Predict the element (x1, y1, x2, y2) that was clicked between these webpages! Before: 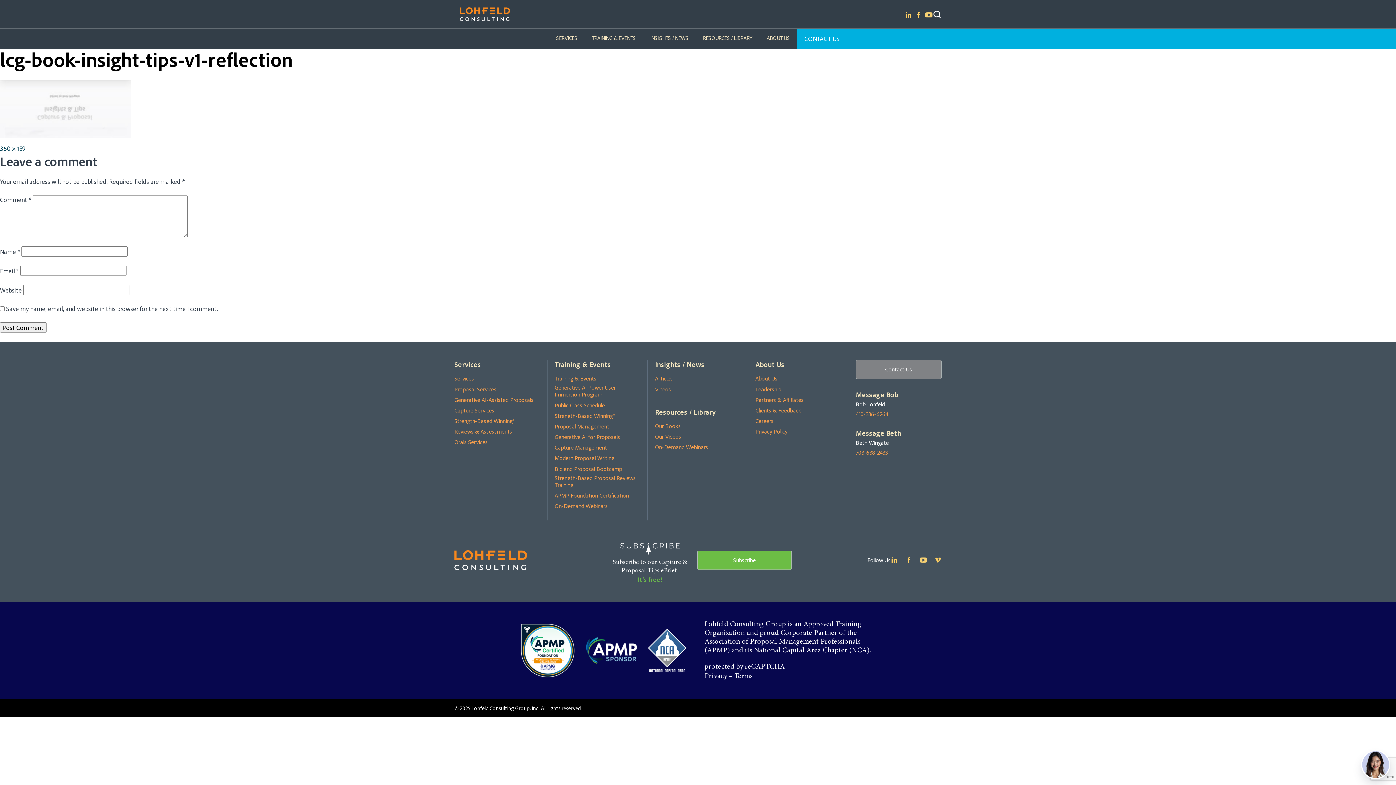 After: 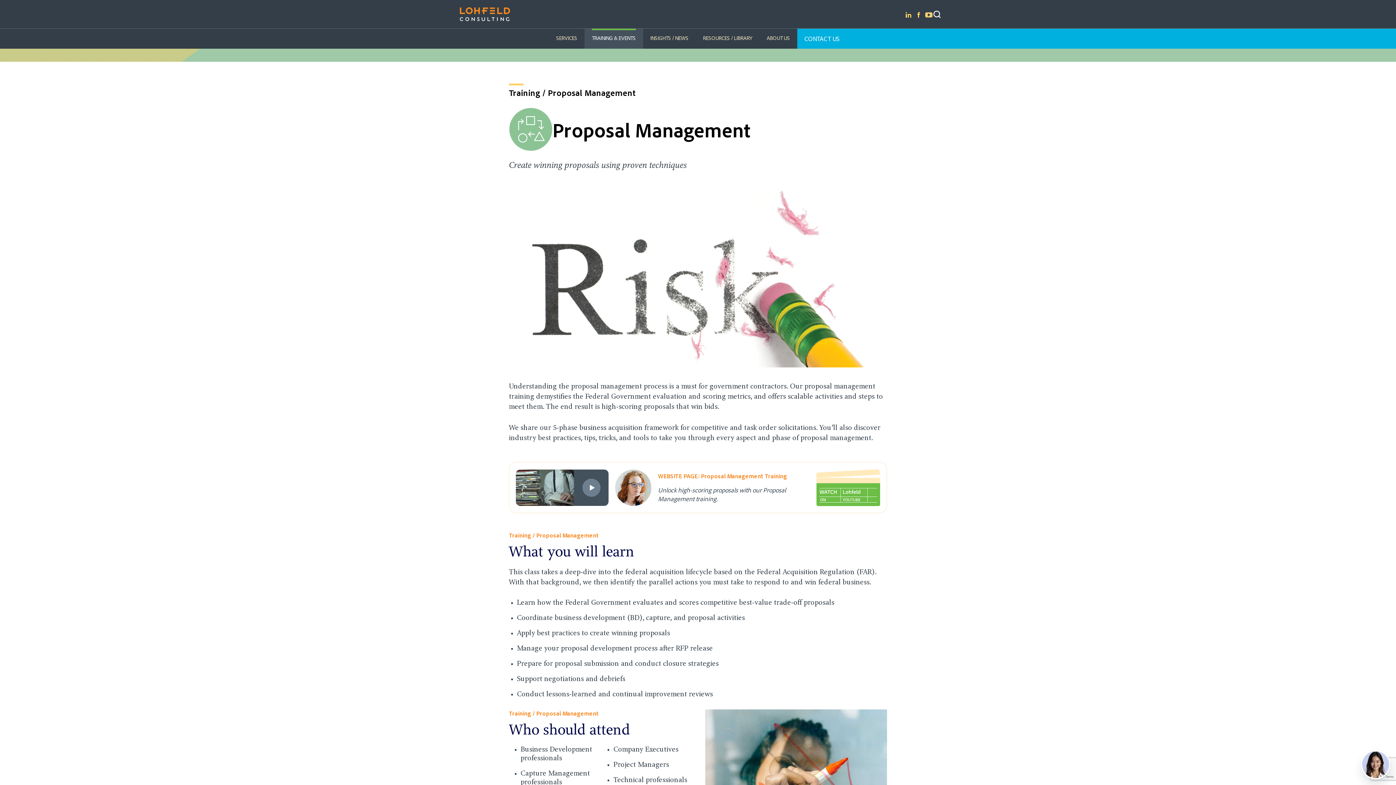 Action: bbox: (554, 423, 609, 430) label: Proposal Management